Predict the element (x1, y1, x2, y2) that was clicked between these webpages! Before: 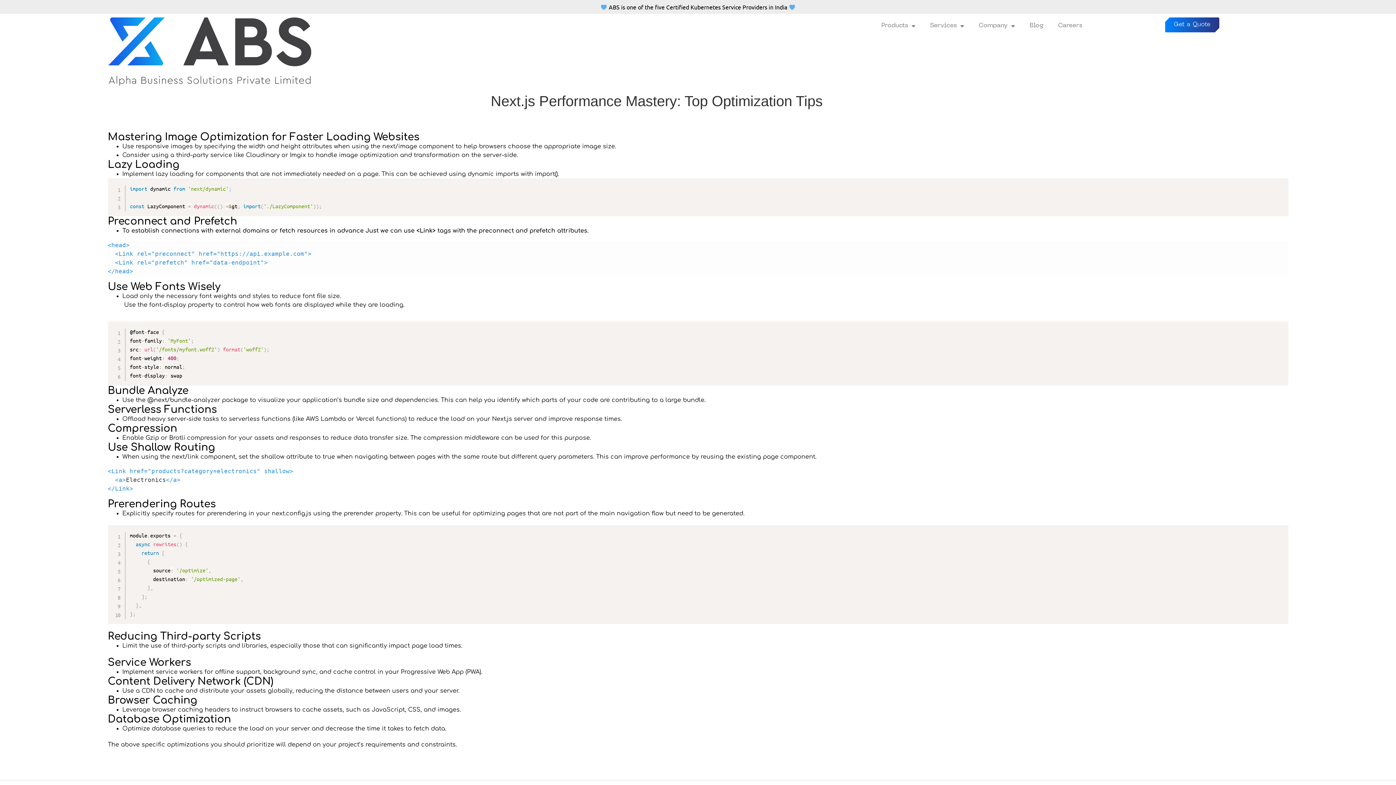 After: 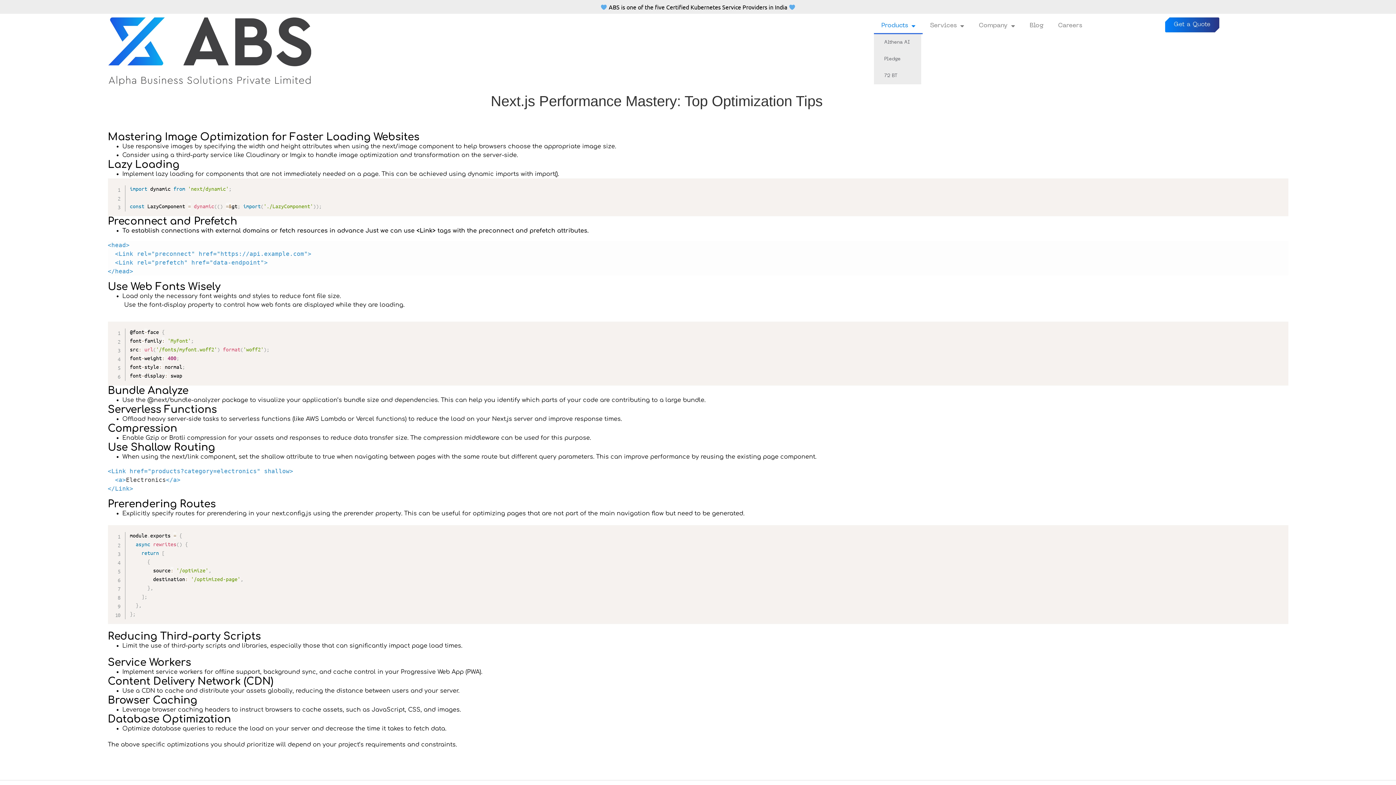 Action: label: Products bbox: (874, 17, 923, 34)